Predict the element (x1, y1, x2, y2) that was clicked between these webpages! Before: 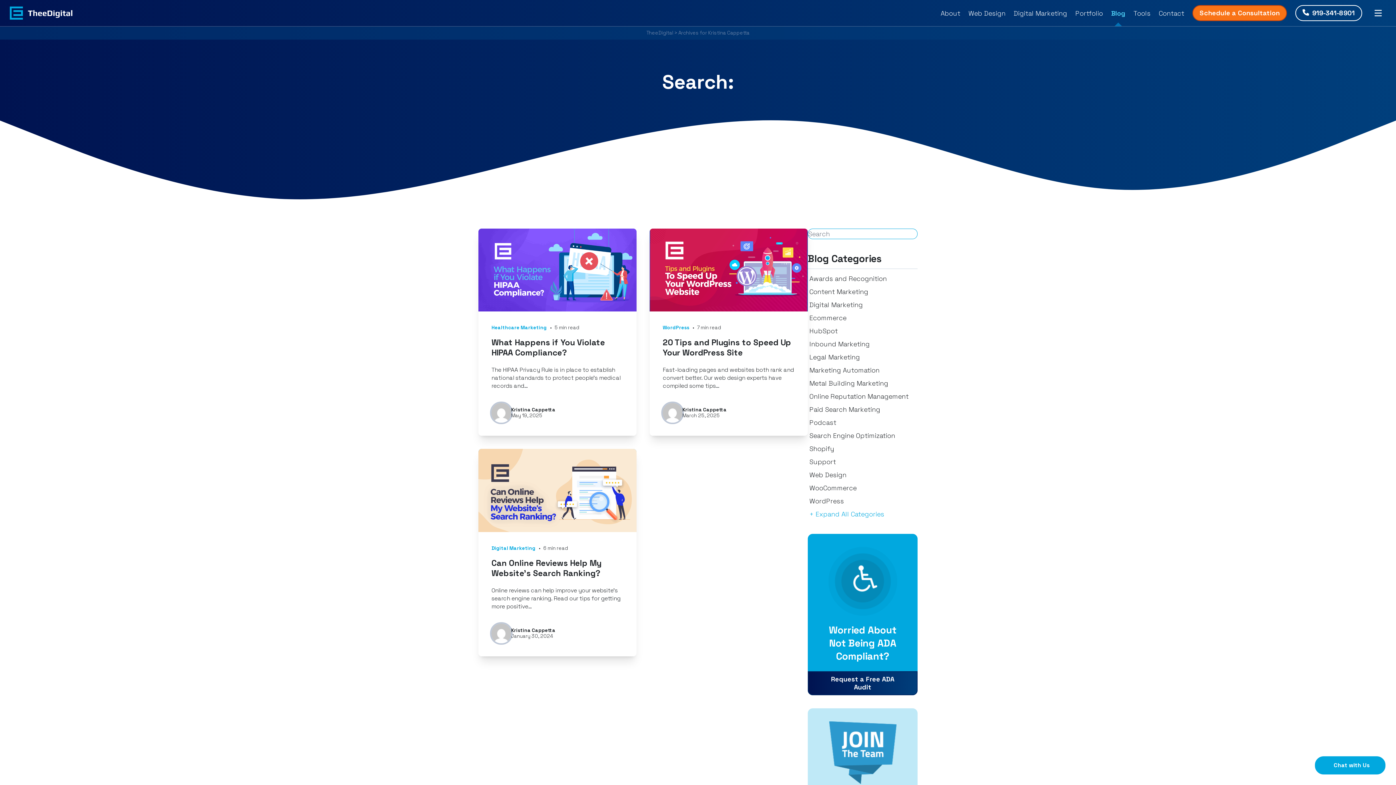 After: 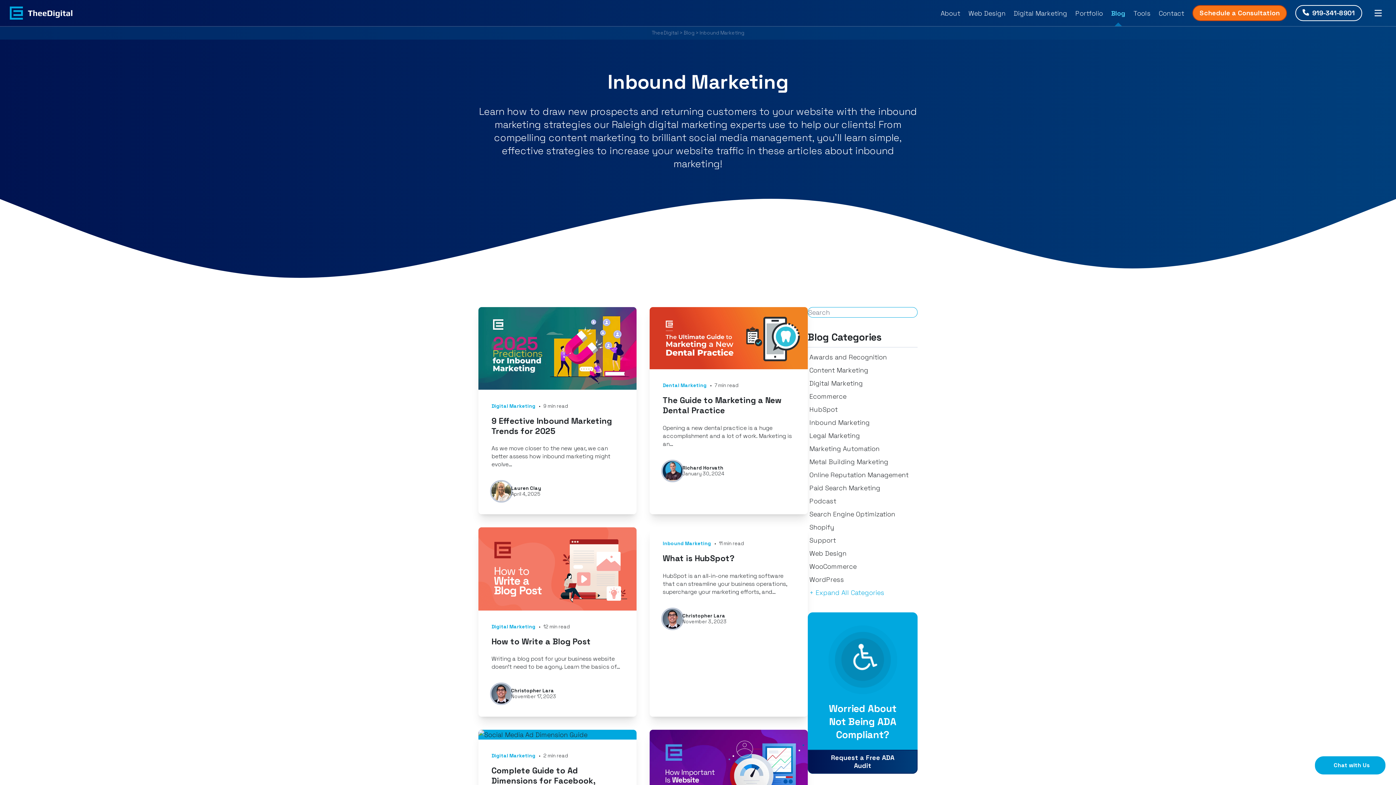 Action: bbox: (808, 337, 917, 350) label: Inbound Marketing